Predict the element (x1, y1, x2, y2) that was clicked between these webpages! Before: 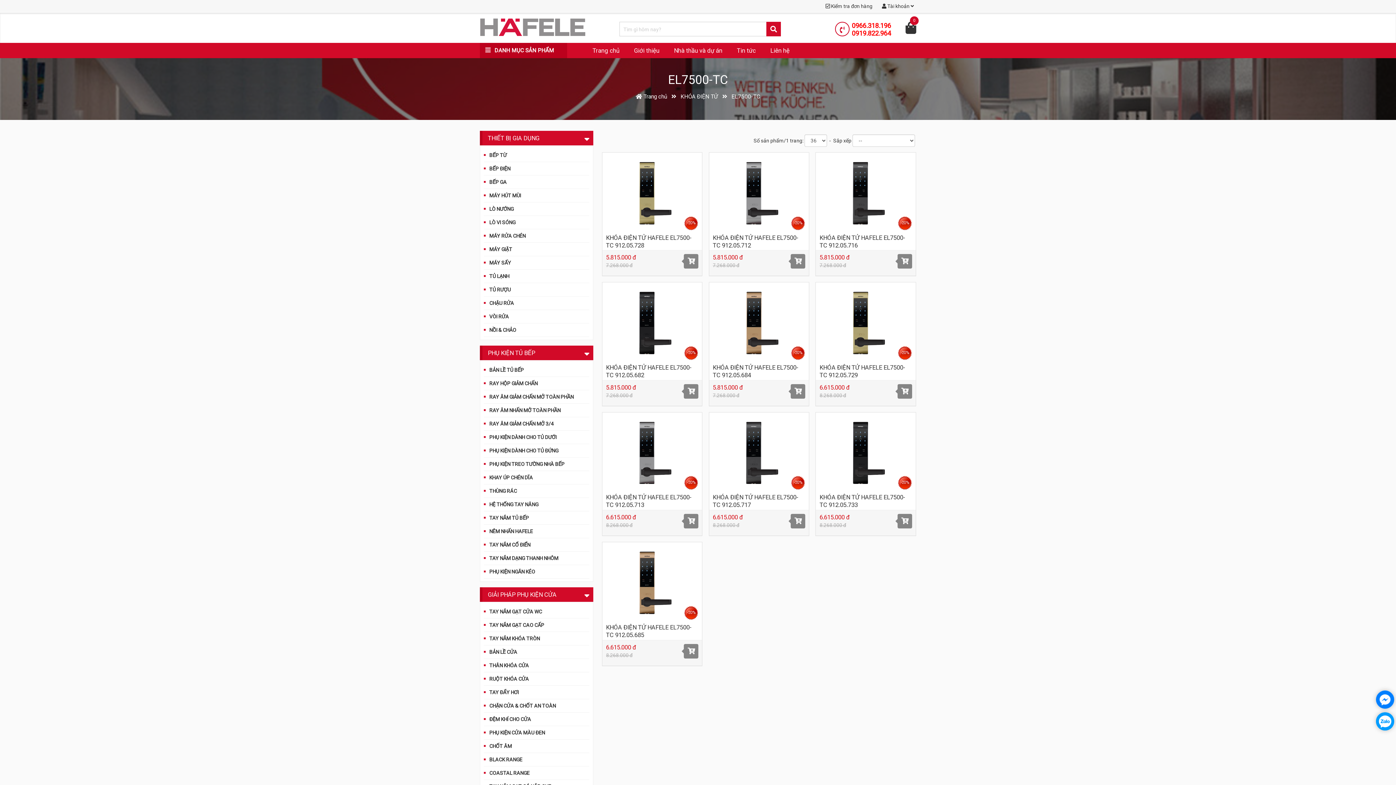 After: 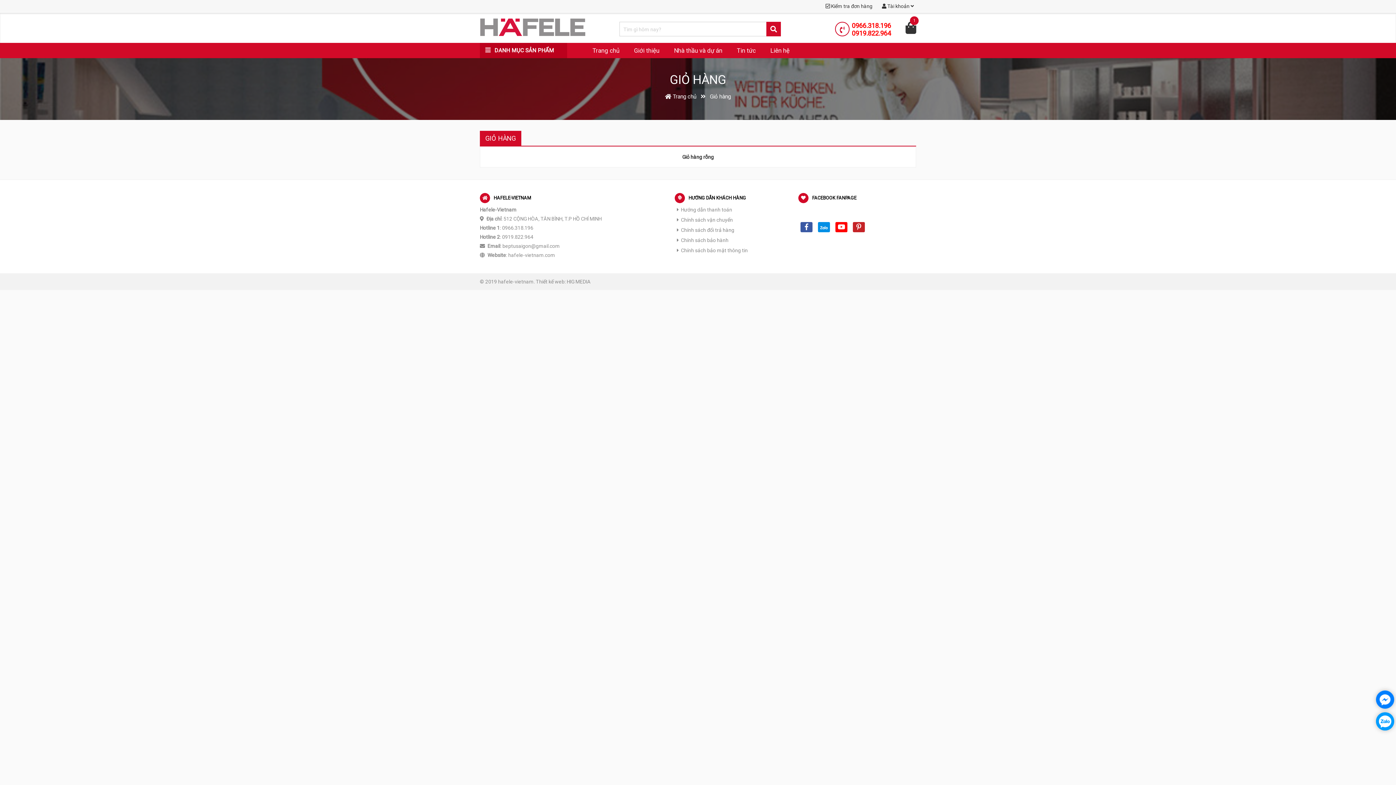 Action: bbox: (684, 514, 698, 528)